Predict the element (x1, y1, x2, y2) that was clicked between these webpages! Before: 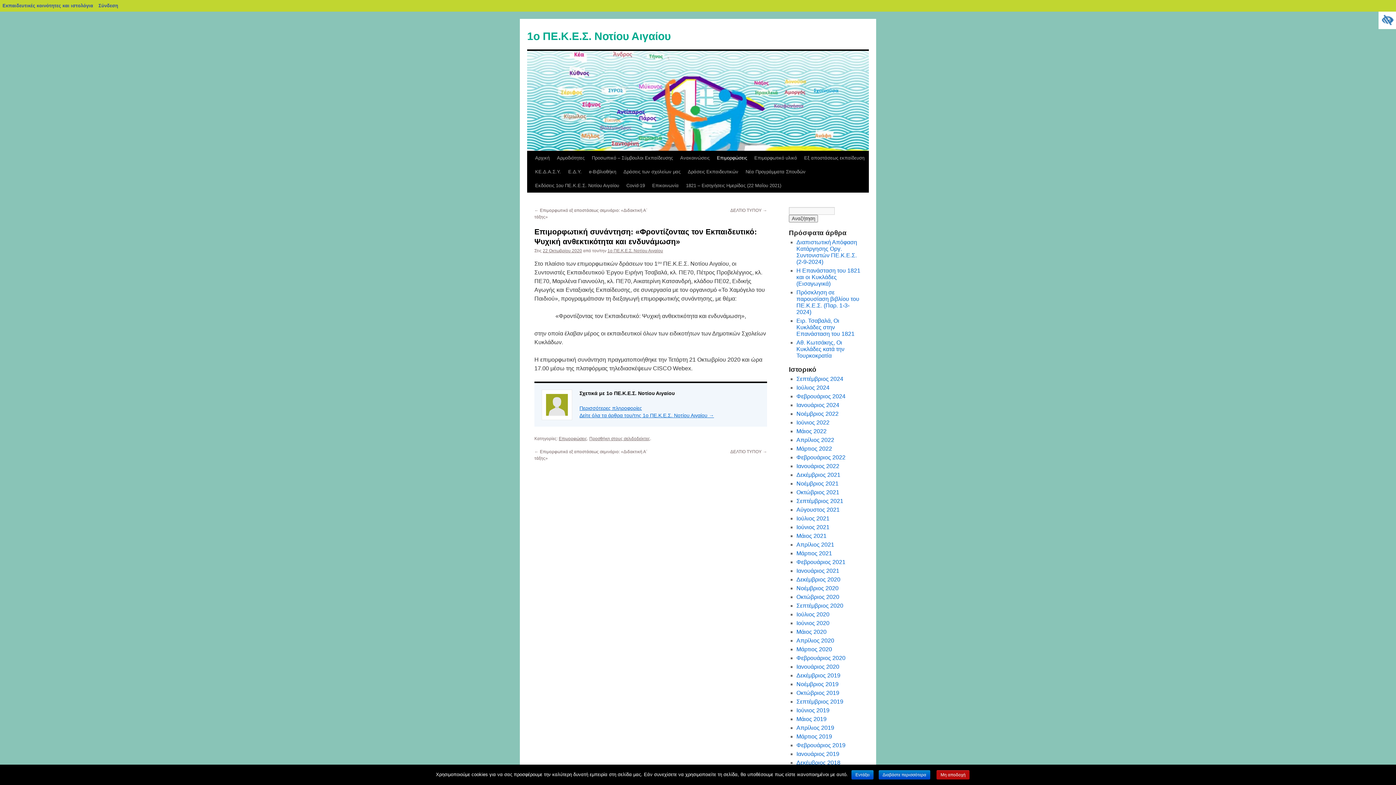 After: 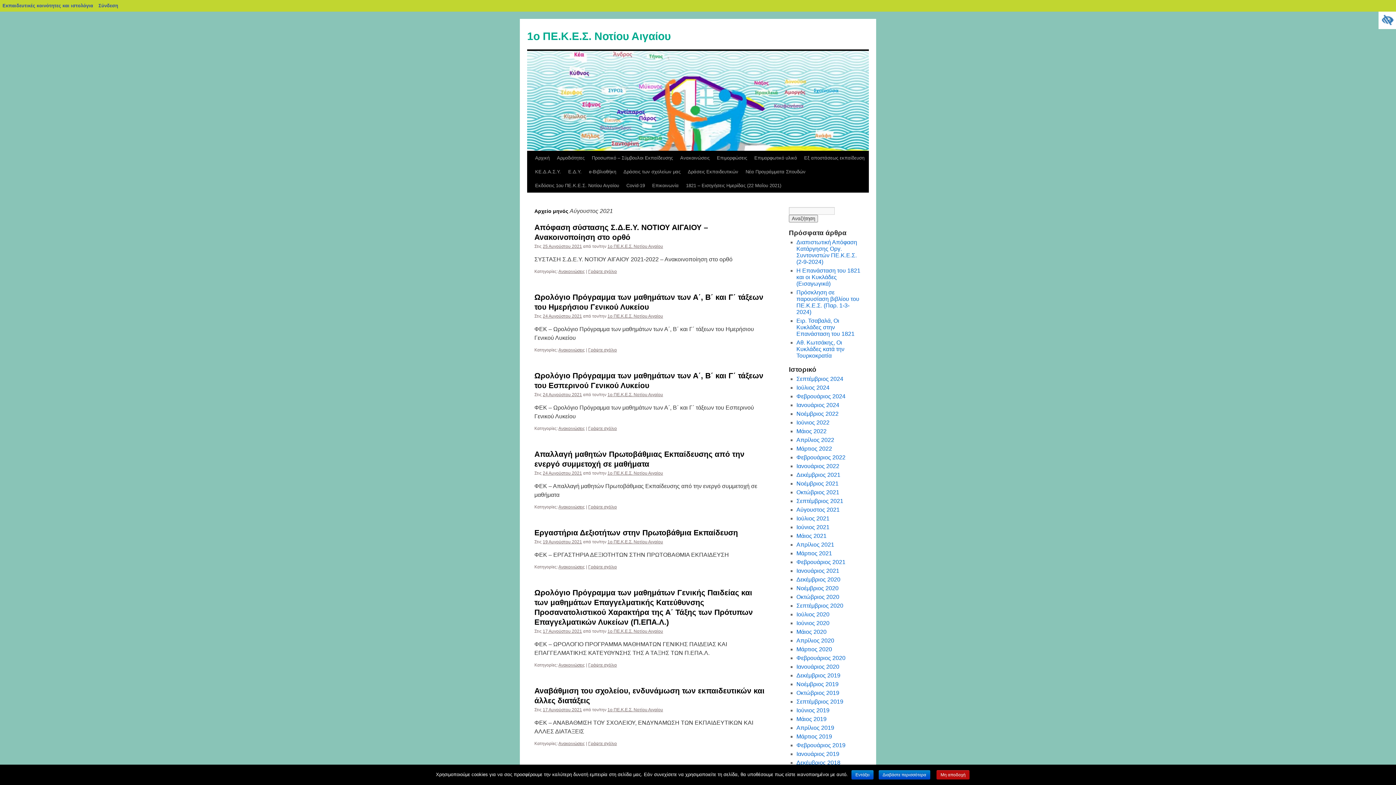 Action: label: Αύγουστος 2021 bbox: (796, 506, 839, 513)